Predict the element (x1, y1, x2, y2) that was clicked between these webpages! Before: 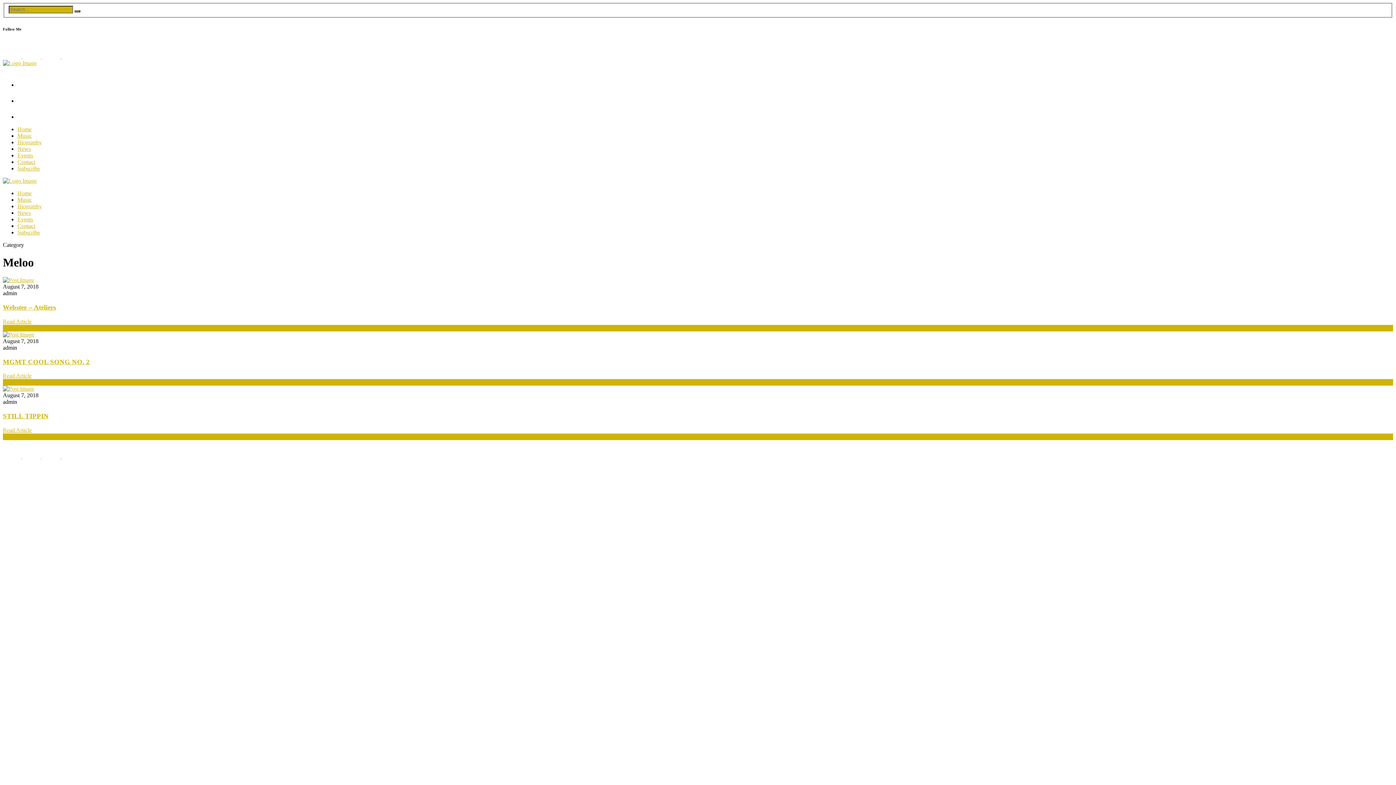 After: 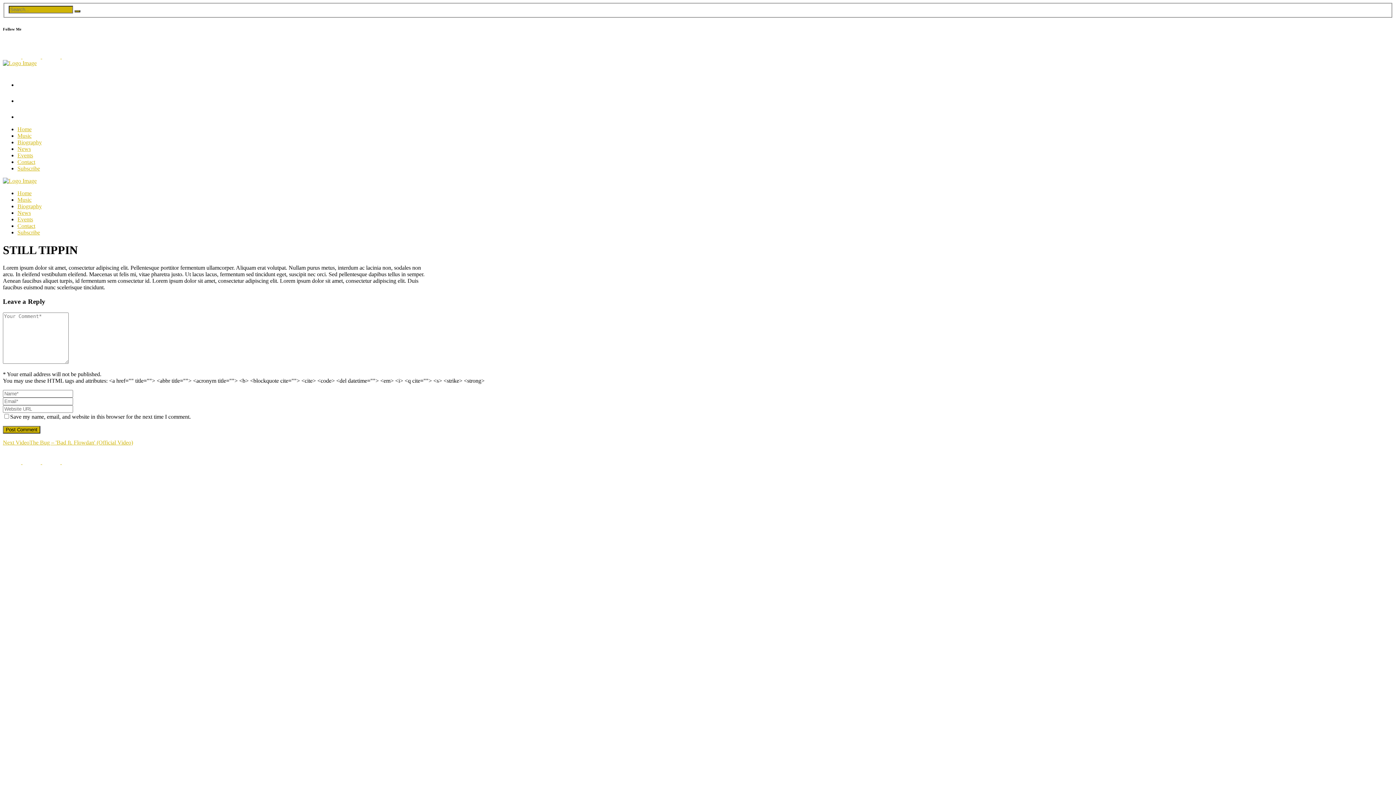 Action: bbox: (2, 385, 34, 392)